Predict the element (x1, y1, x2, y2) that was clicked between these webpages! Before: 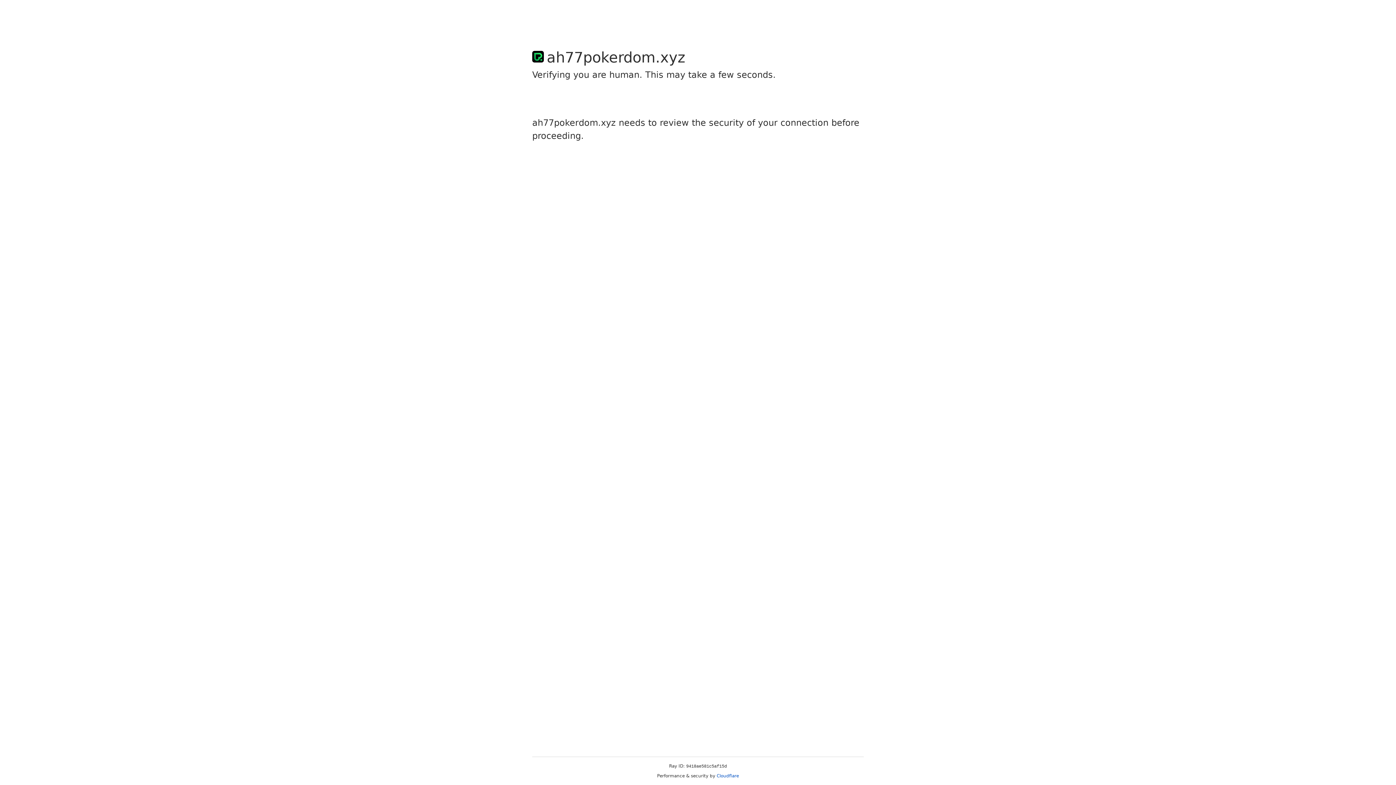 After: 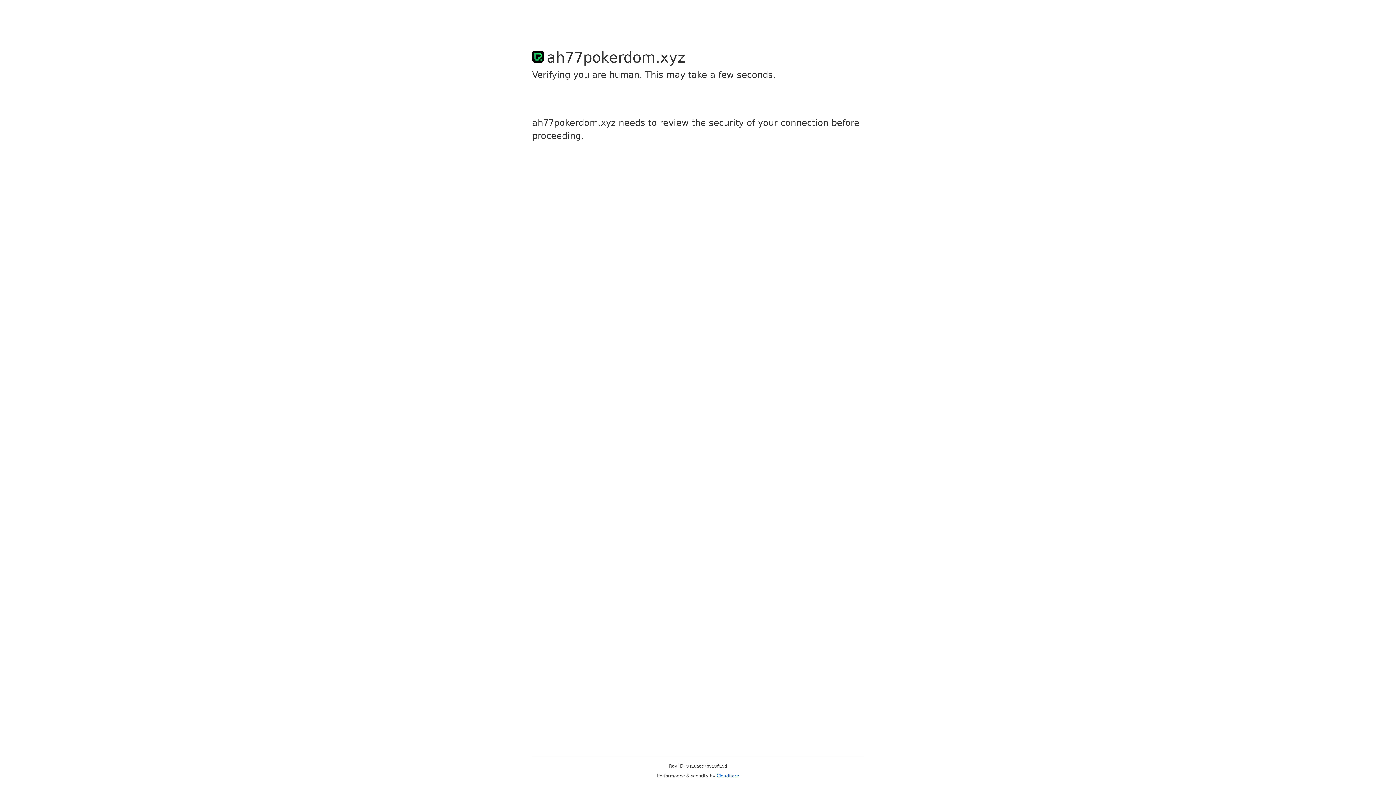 Action: bbox: (716, 773, 739, 778) label: Cloudflare